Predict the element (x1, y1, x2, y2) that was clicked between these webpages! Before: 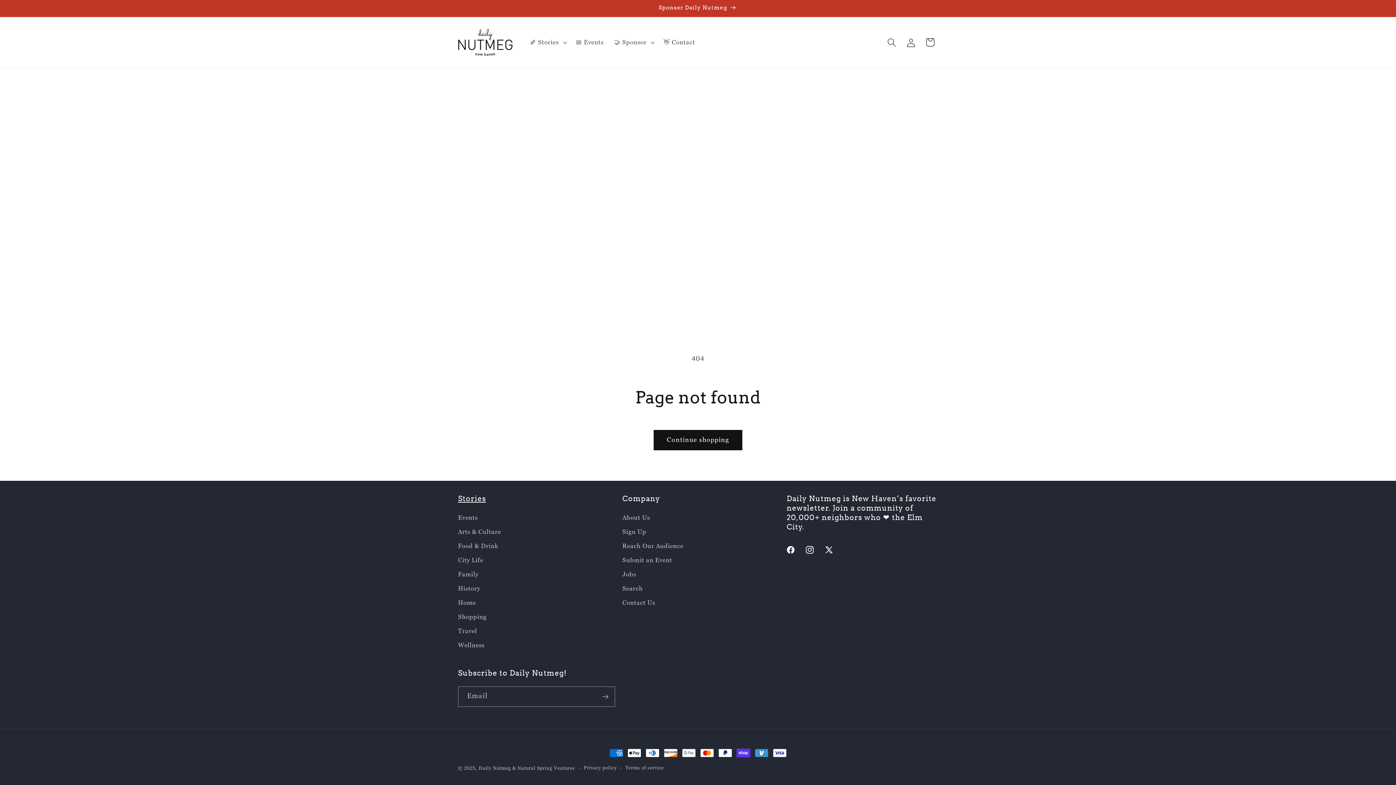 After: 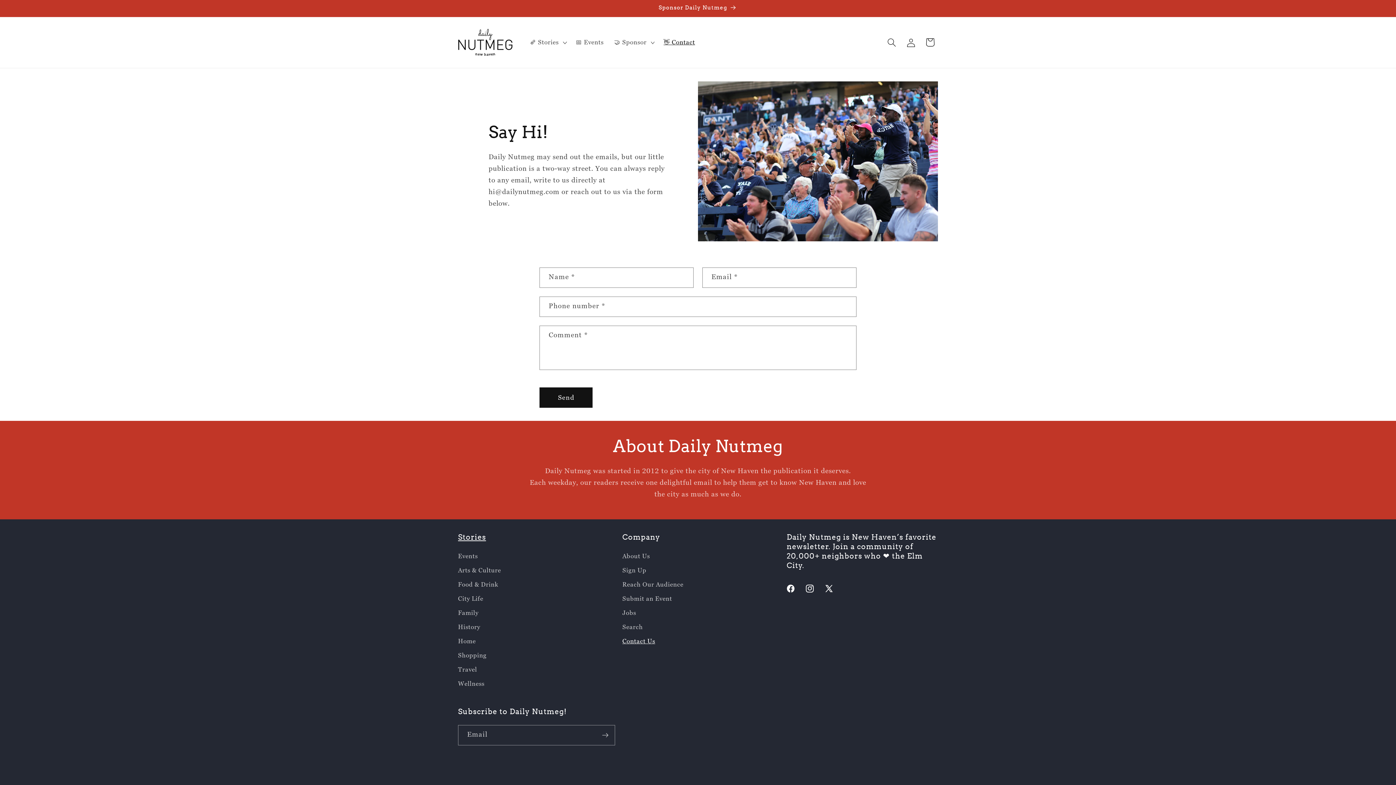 Action: label: 👋 Contact bbox: (658, 33, 700, 51)